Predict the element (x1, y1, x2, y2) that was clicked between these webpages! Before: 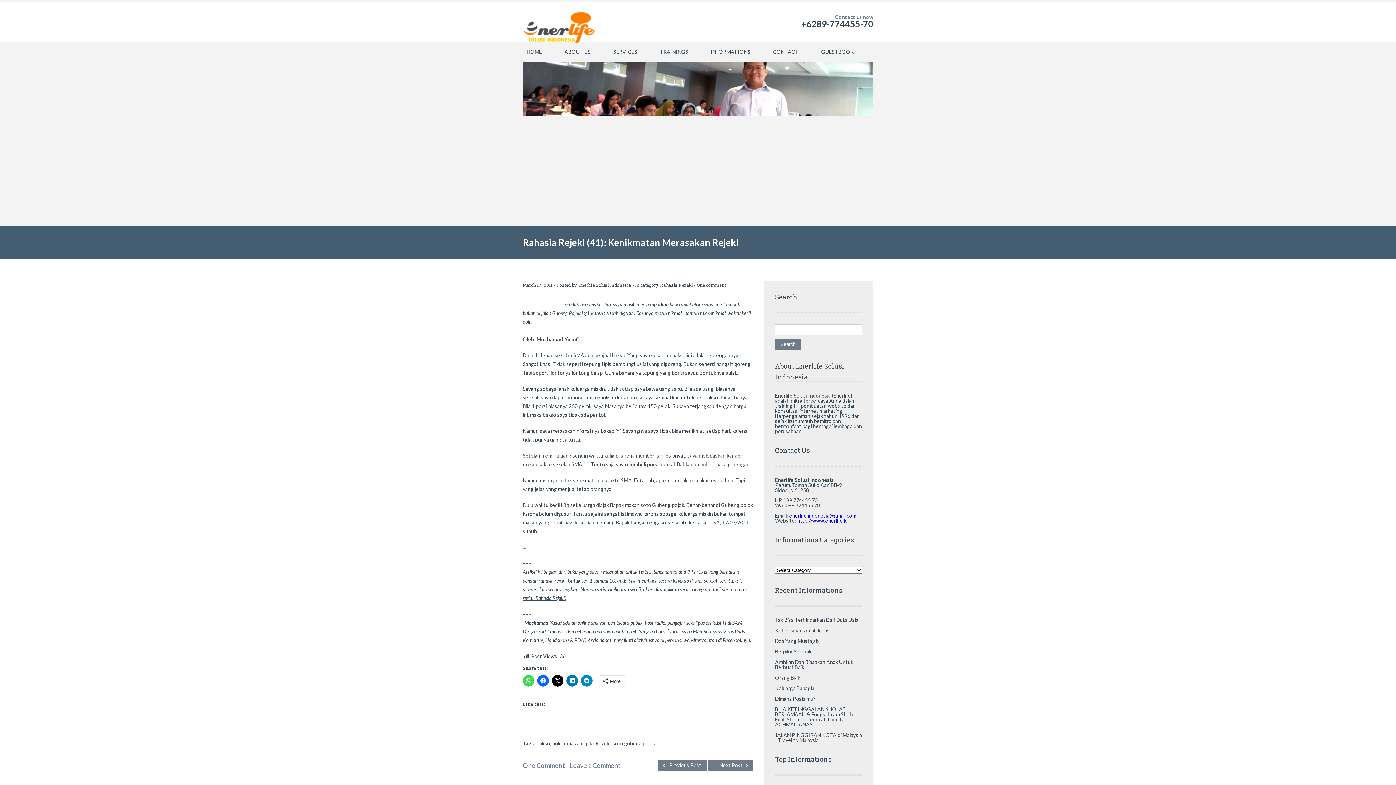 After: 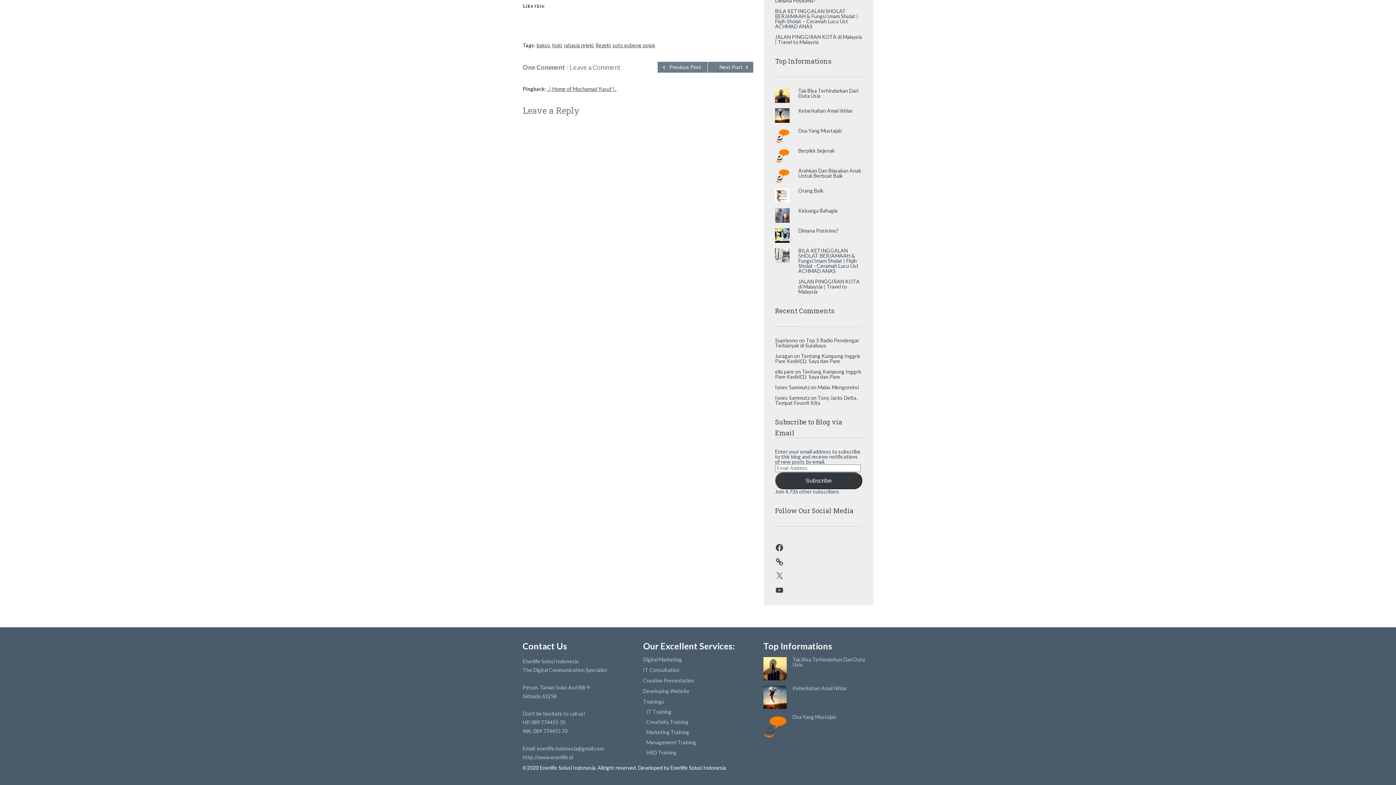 Action: label: Leave a Comment bbox: (569, 761, 620, 769)